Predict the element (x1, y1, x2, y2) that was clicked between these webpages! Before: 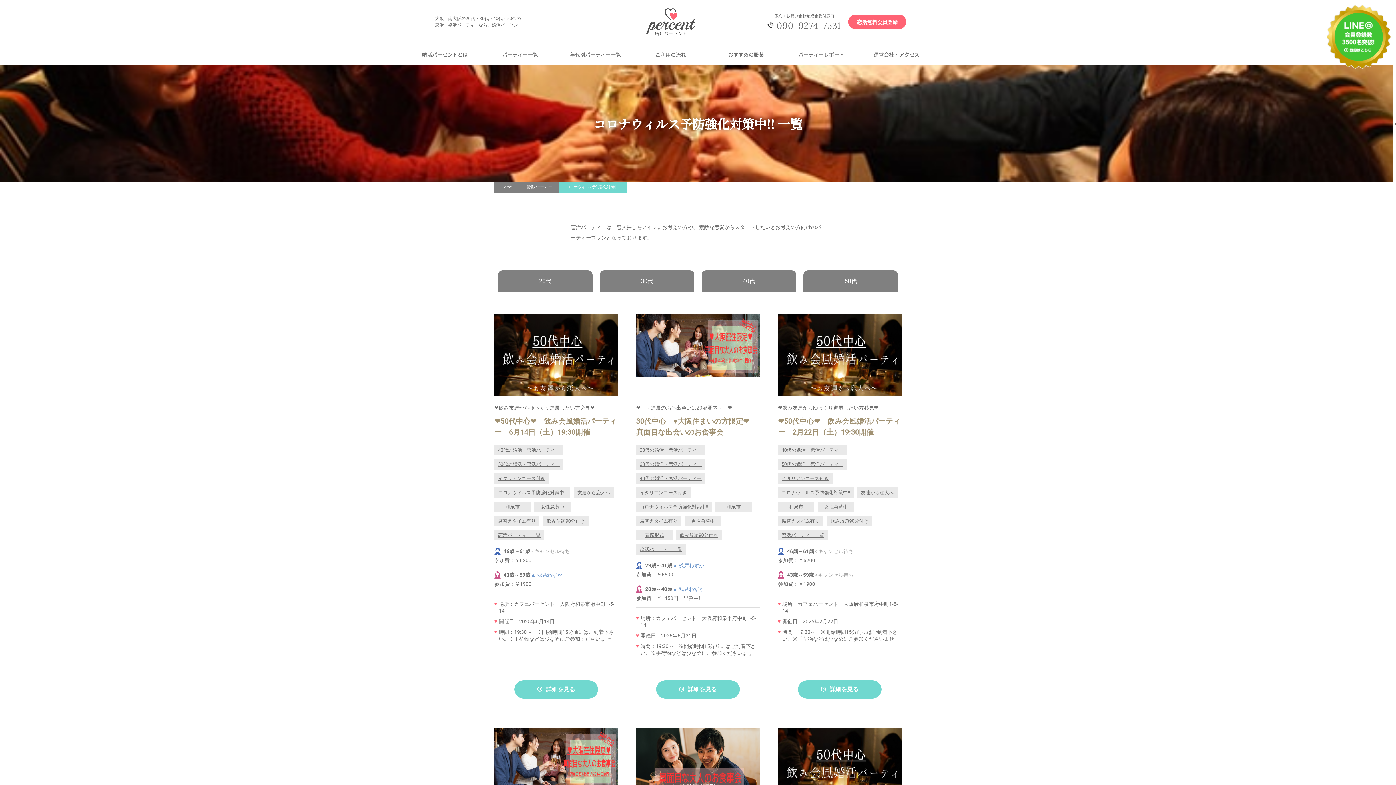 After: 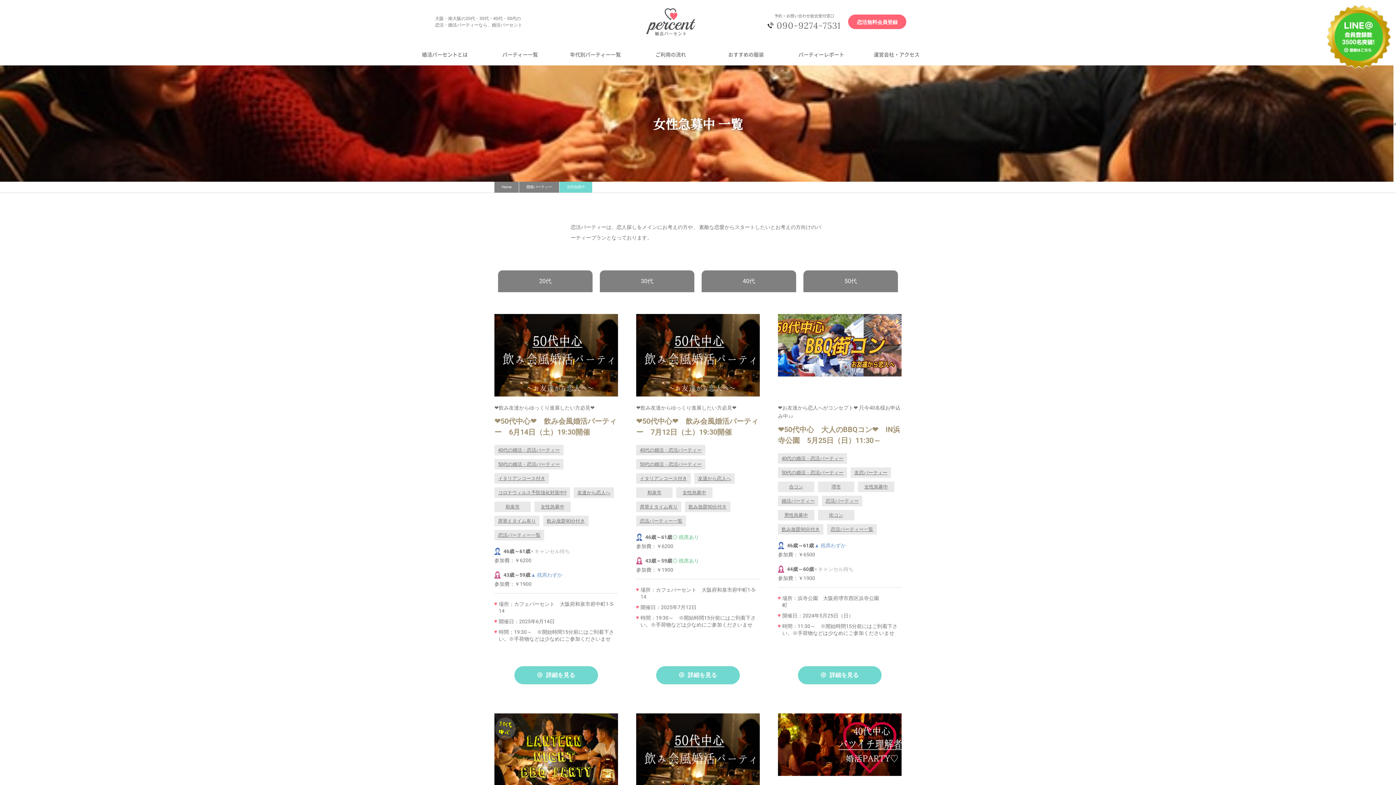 Action: bbox: (540, 504, 564, 509) label: 女性急募中